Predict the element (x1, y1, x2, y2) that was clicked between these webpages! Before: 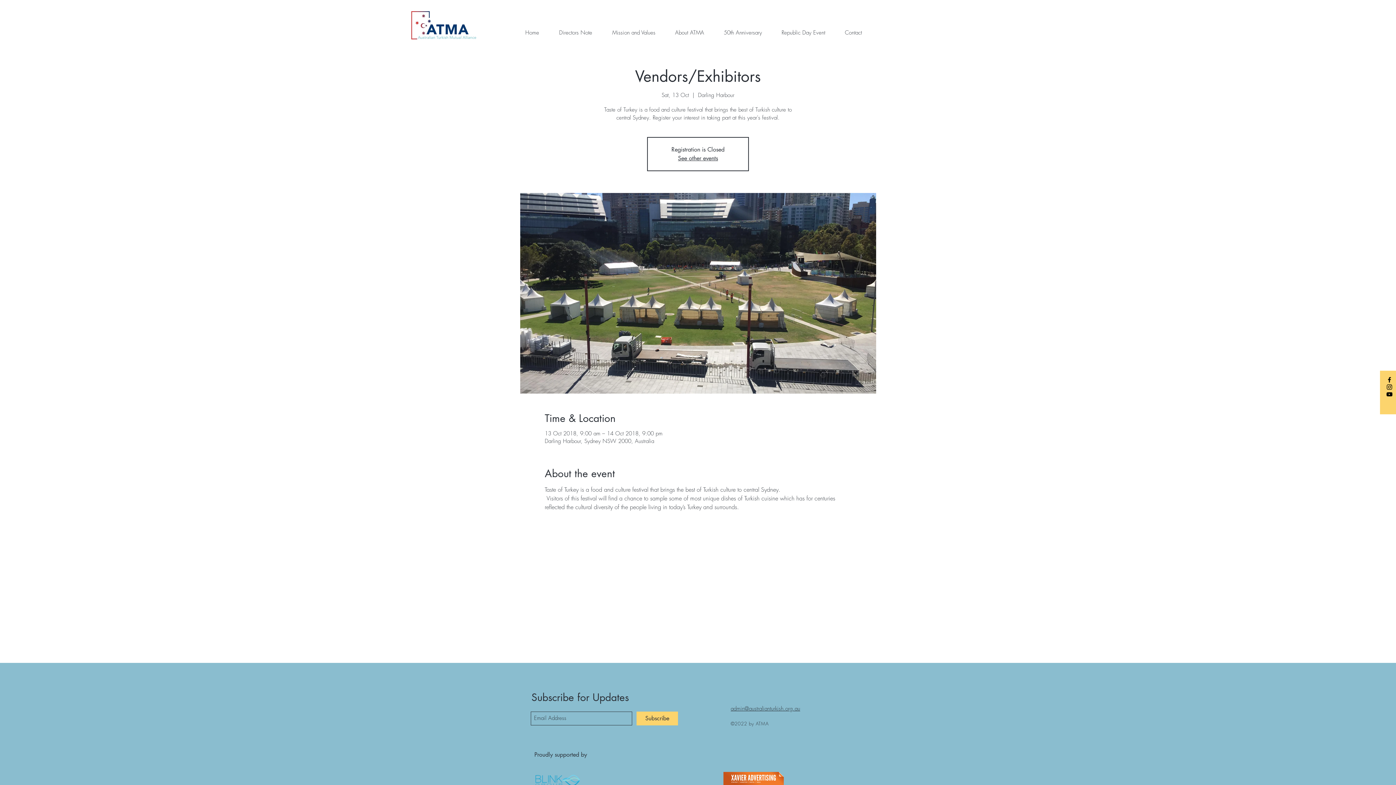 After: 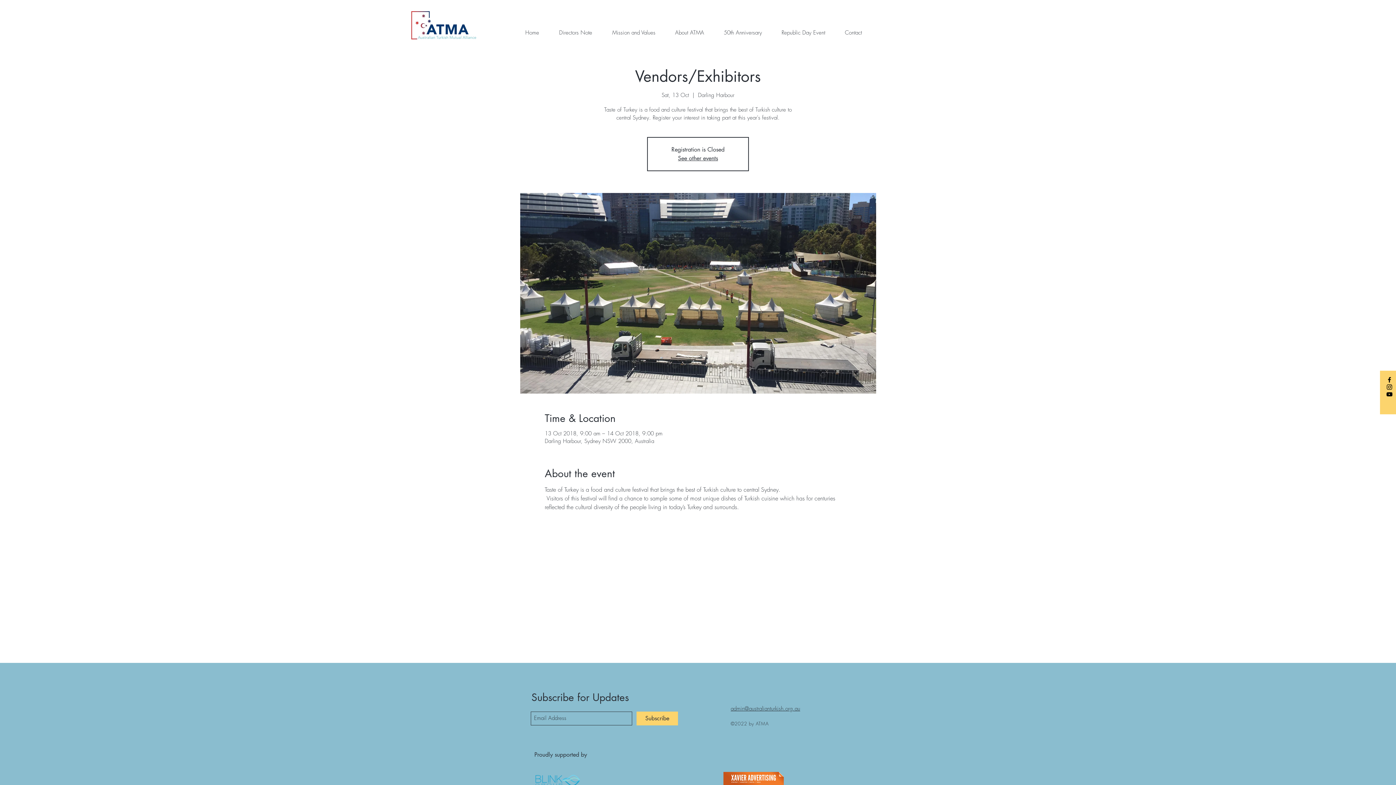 Action: label: Black YouTube Icon bbox: (1386, 390, 1393, 398)